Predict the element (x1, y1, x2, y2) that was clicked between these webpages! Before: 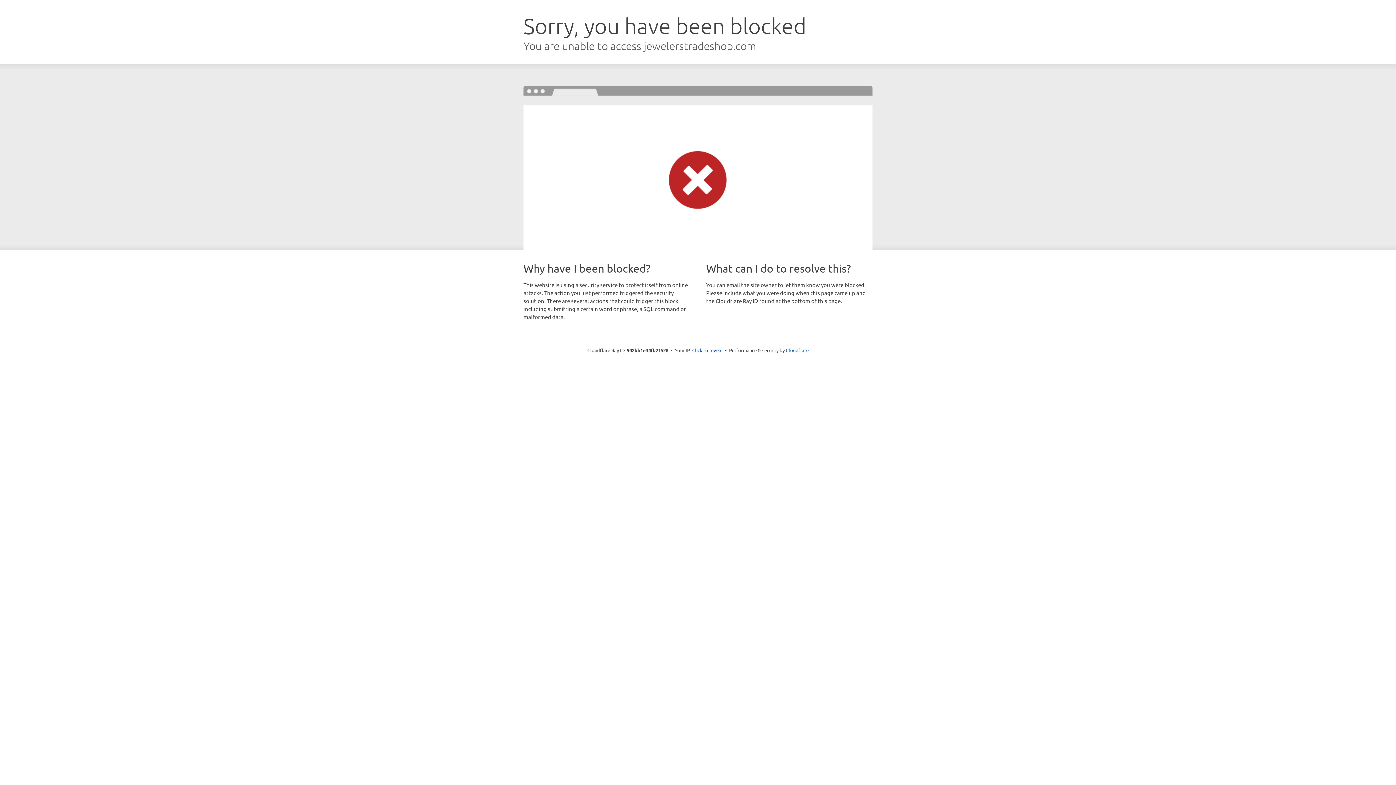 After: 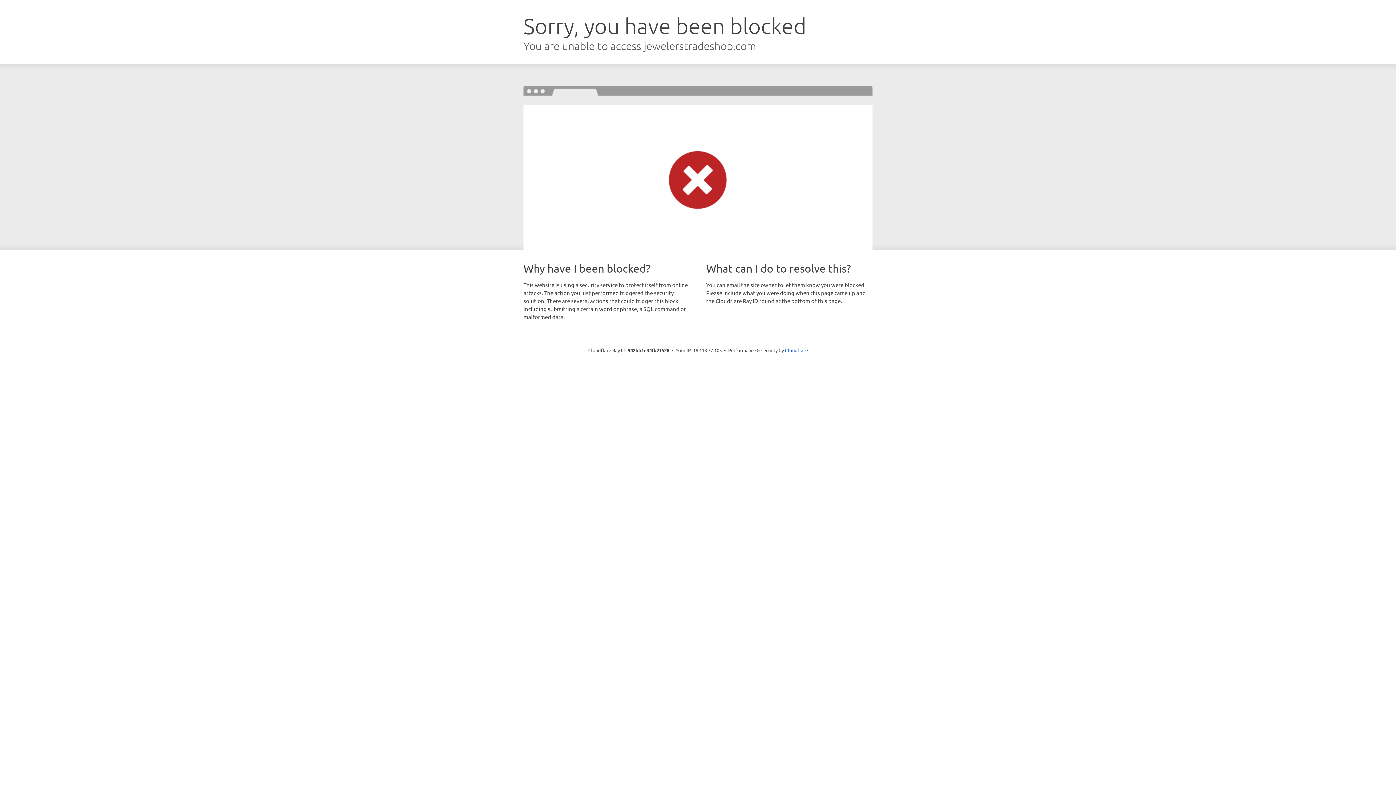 Action: label: Click to reveal bbox: (692, 346, 722, 353)